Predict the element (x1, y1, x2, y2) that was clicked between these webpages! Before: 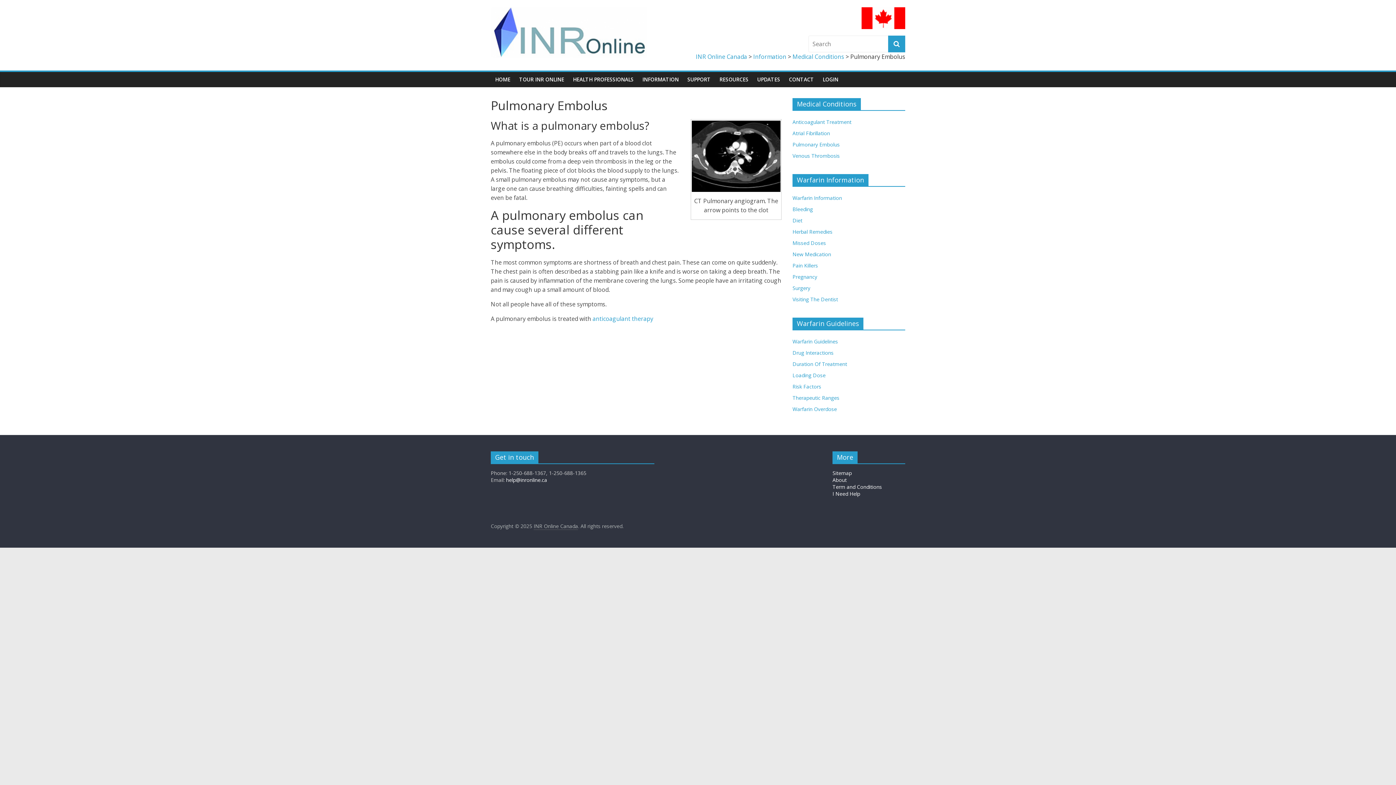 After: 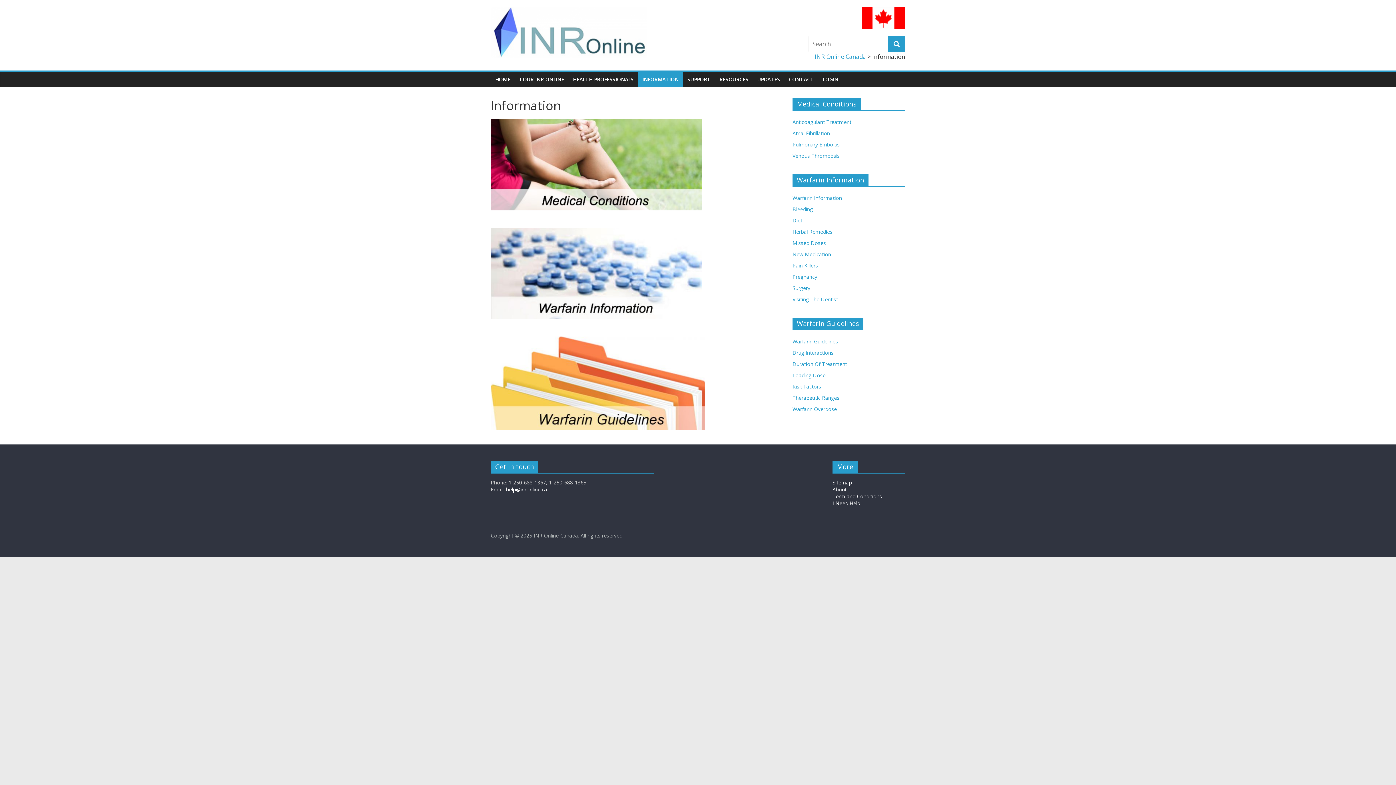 Action: bbox: (753, 52, 786, 60) label: Information